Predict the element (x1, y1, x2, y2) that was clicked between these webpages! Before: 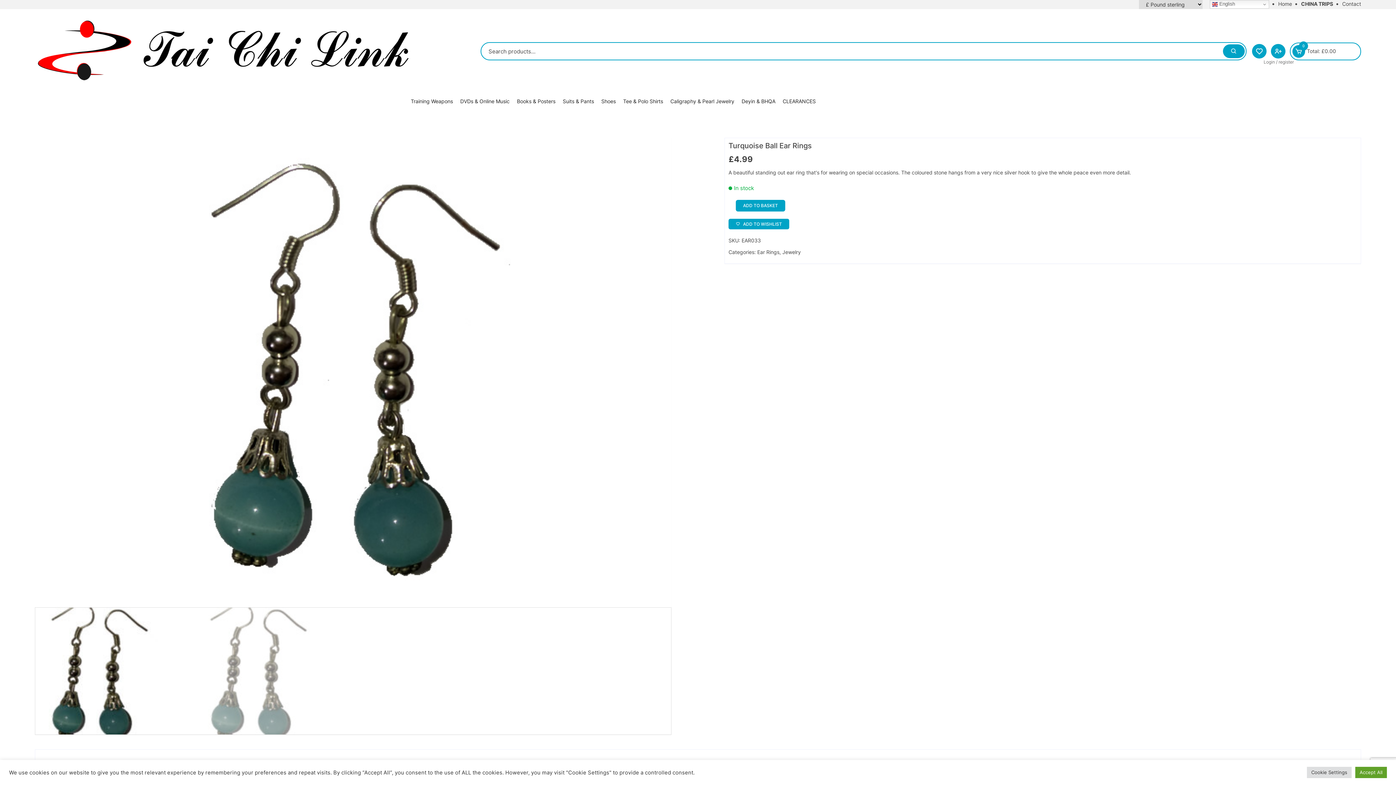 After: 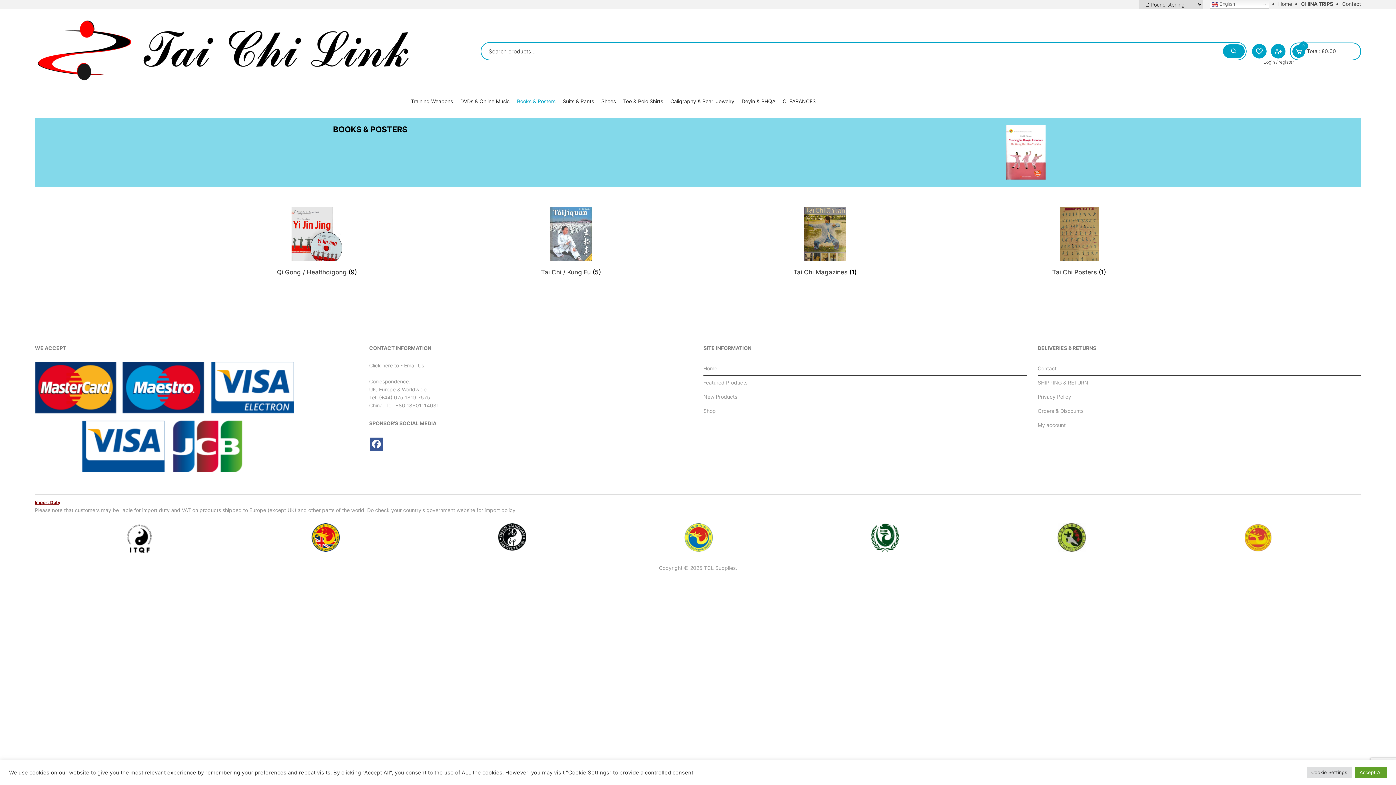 Action: bbox: (514, 94, 558, 108) label: Books & Posters